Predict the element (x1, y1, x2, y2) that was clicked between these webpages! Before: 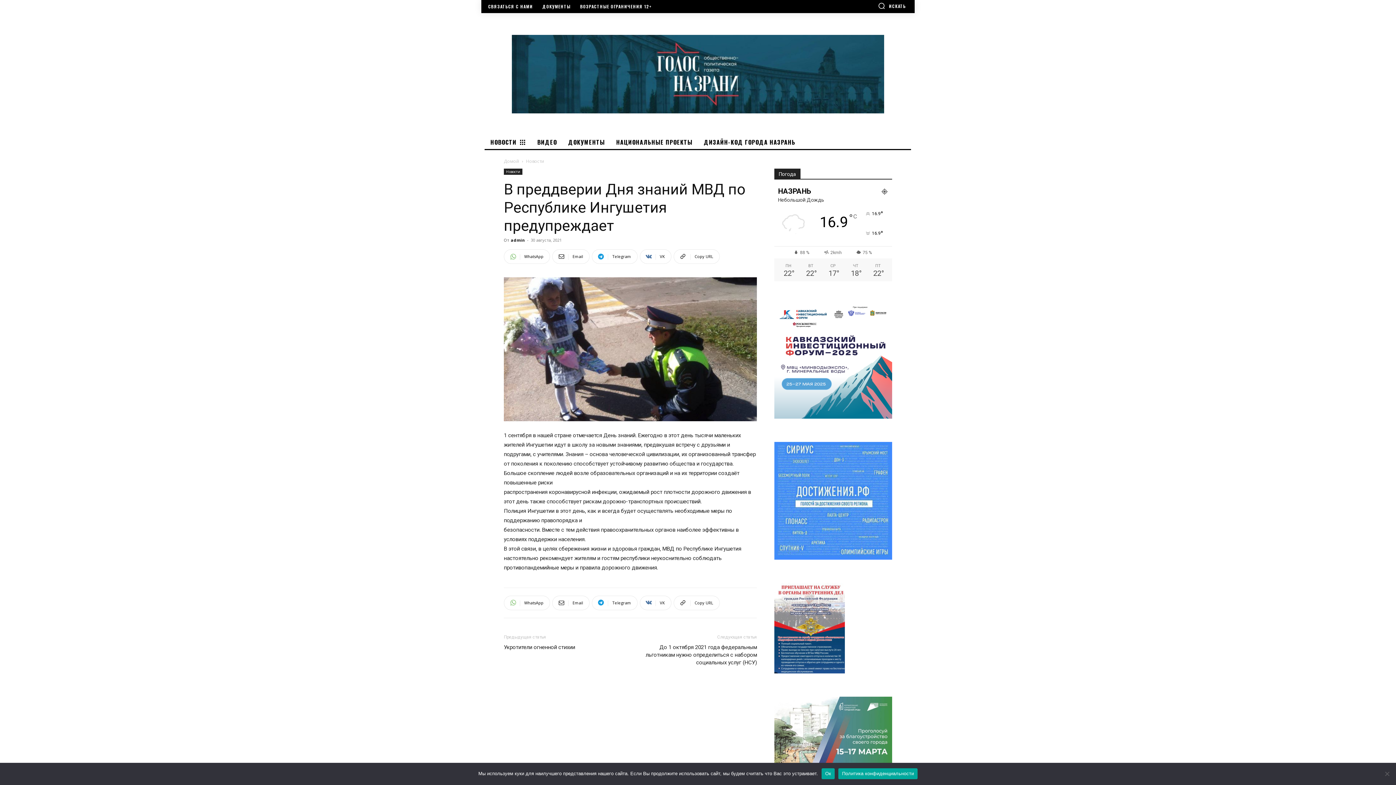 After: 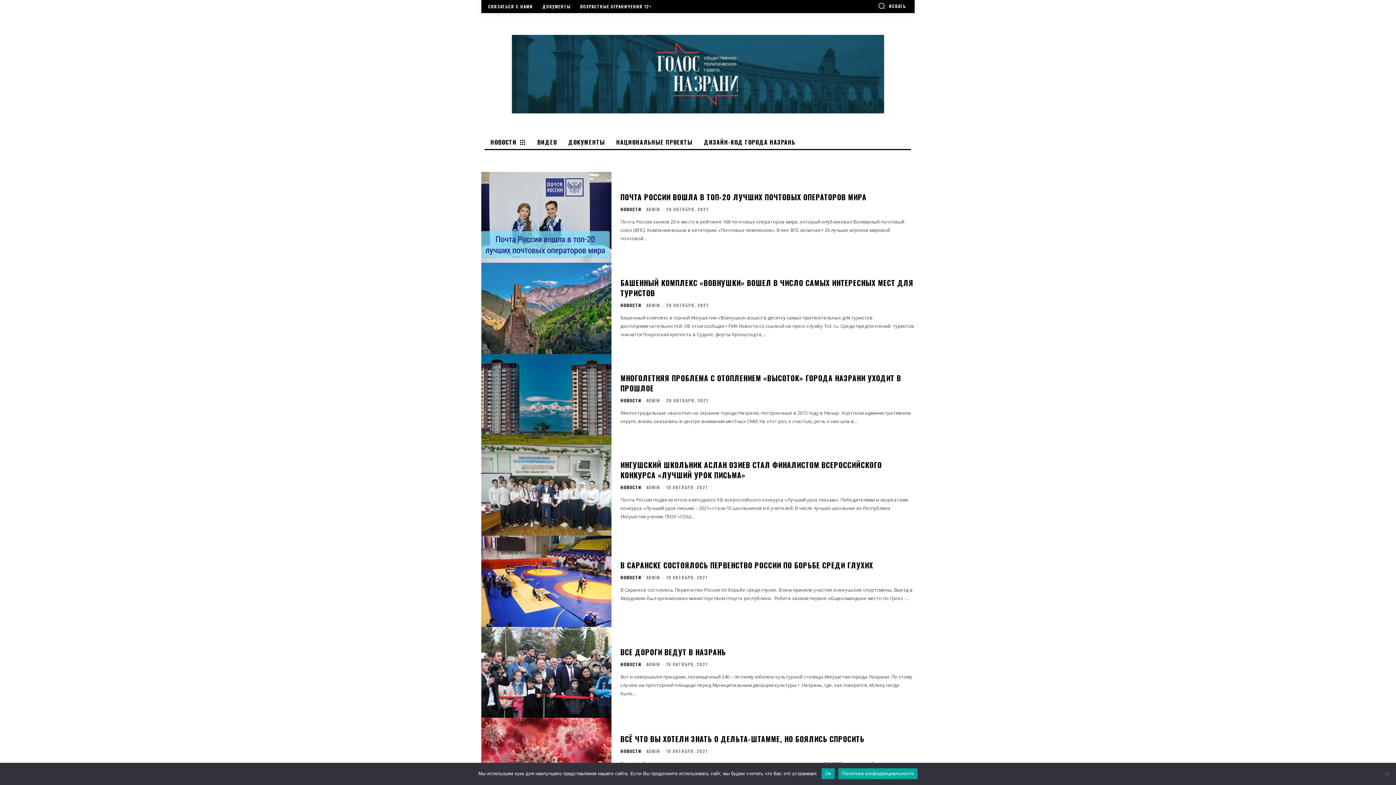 Action: bbox: (510, 237, 525, 242) label: admin